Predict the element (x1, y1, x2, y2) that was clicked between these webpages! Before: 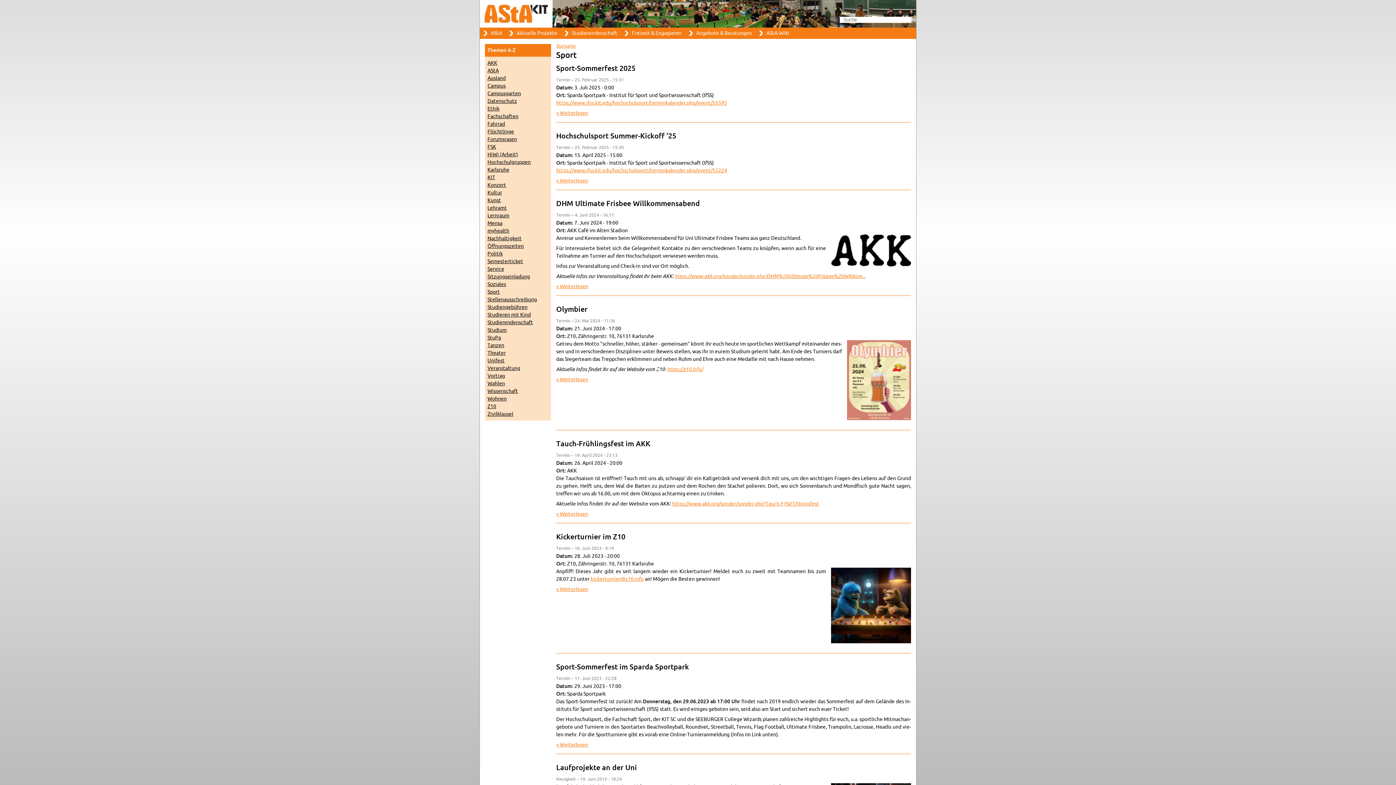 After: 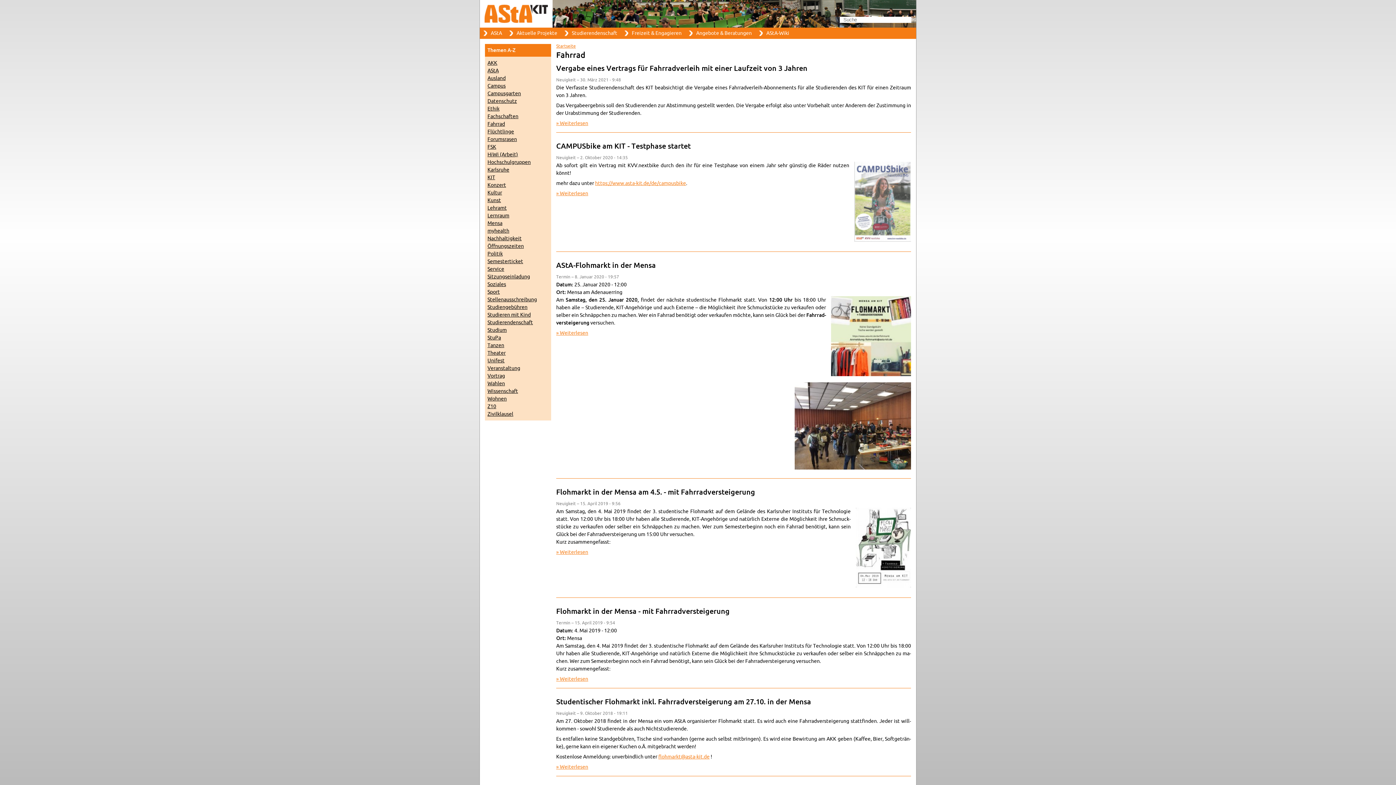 Action: label: Fahr­rad bbox: (487, 121, 505, 126)